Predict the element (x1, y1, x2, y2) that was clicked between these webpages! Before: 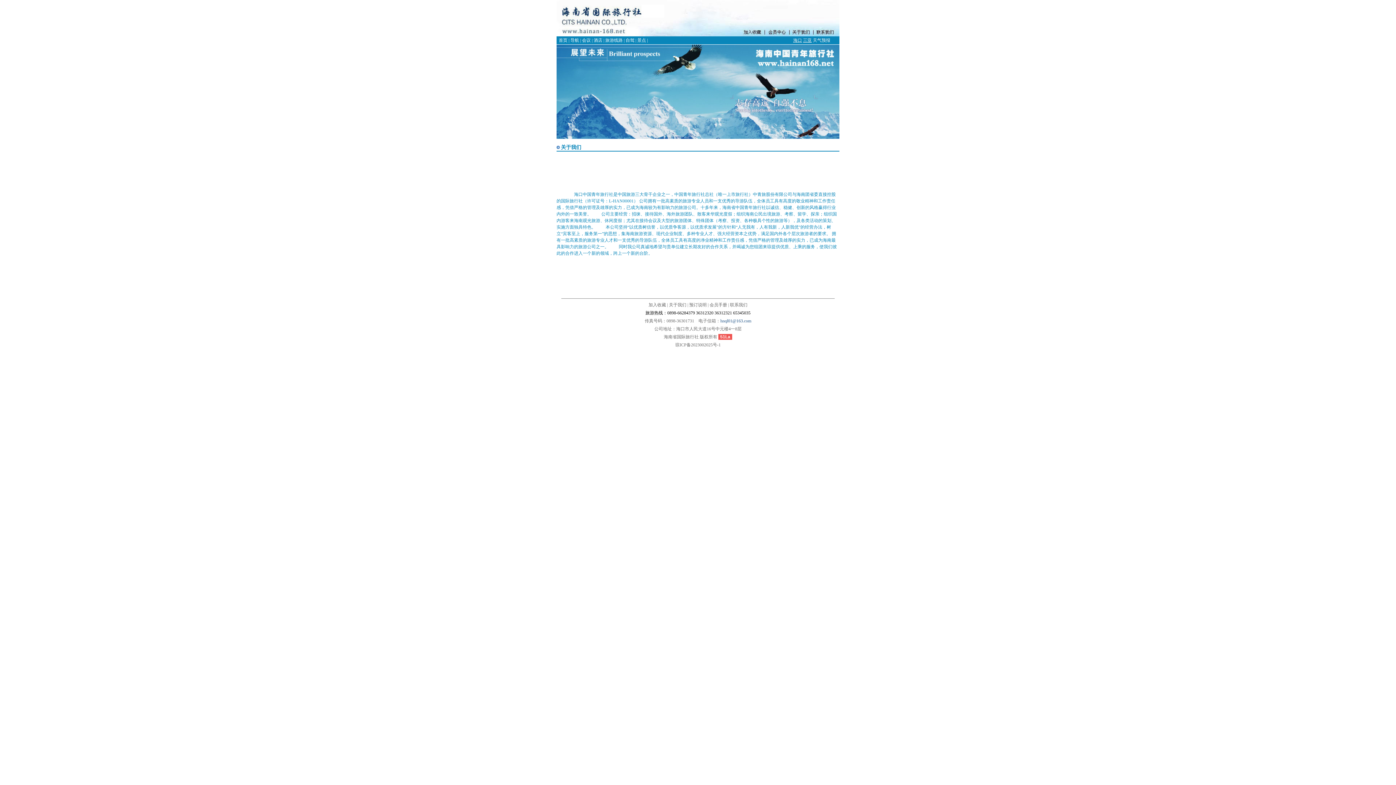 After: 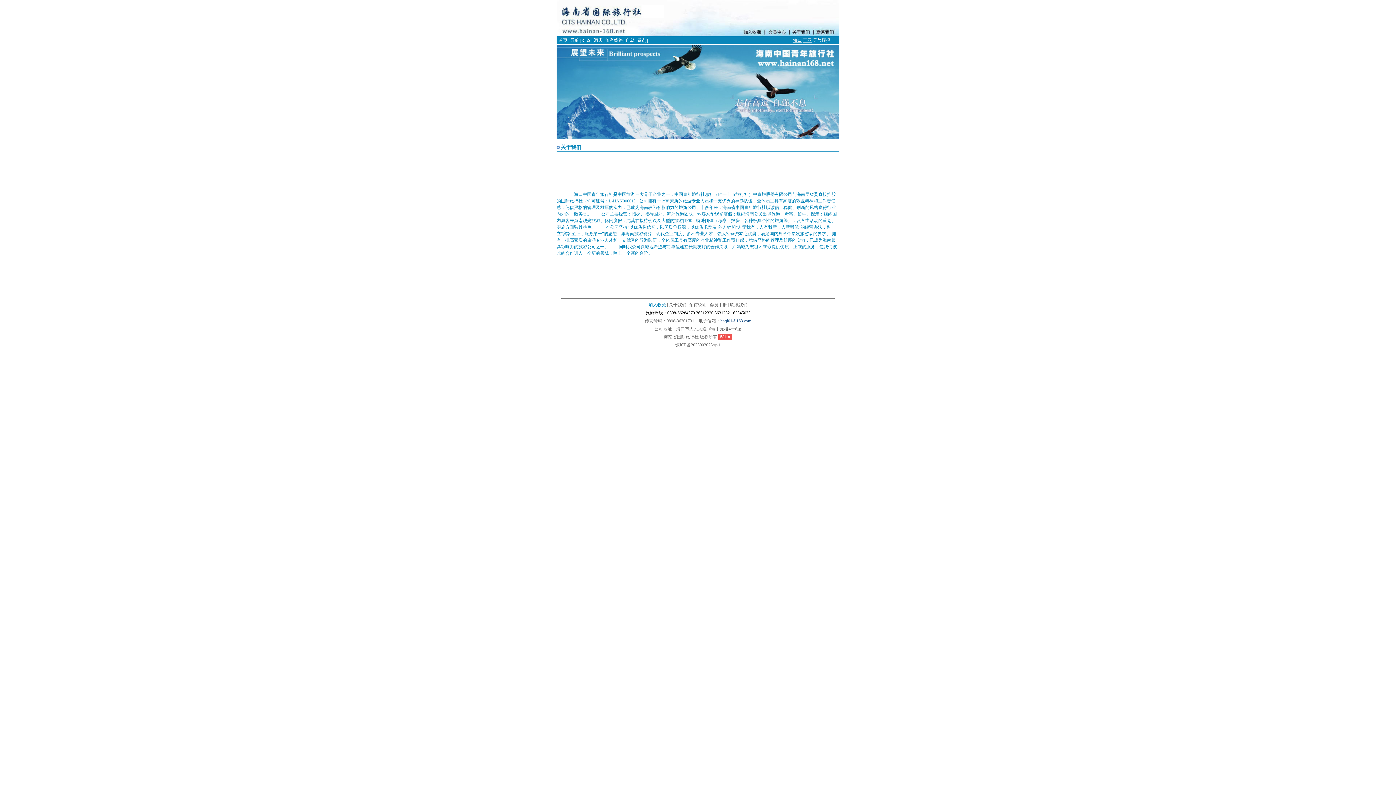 Action: label: 加入收藏 bbox: (648, 302, 666, 307)